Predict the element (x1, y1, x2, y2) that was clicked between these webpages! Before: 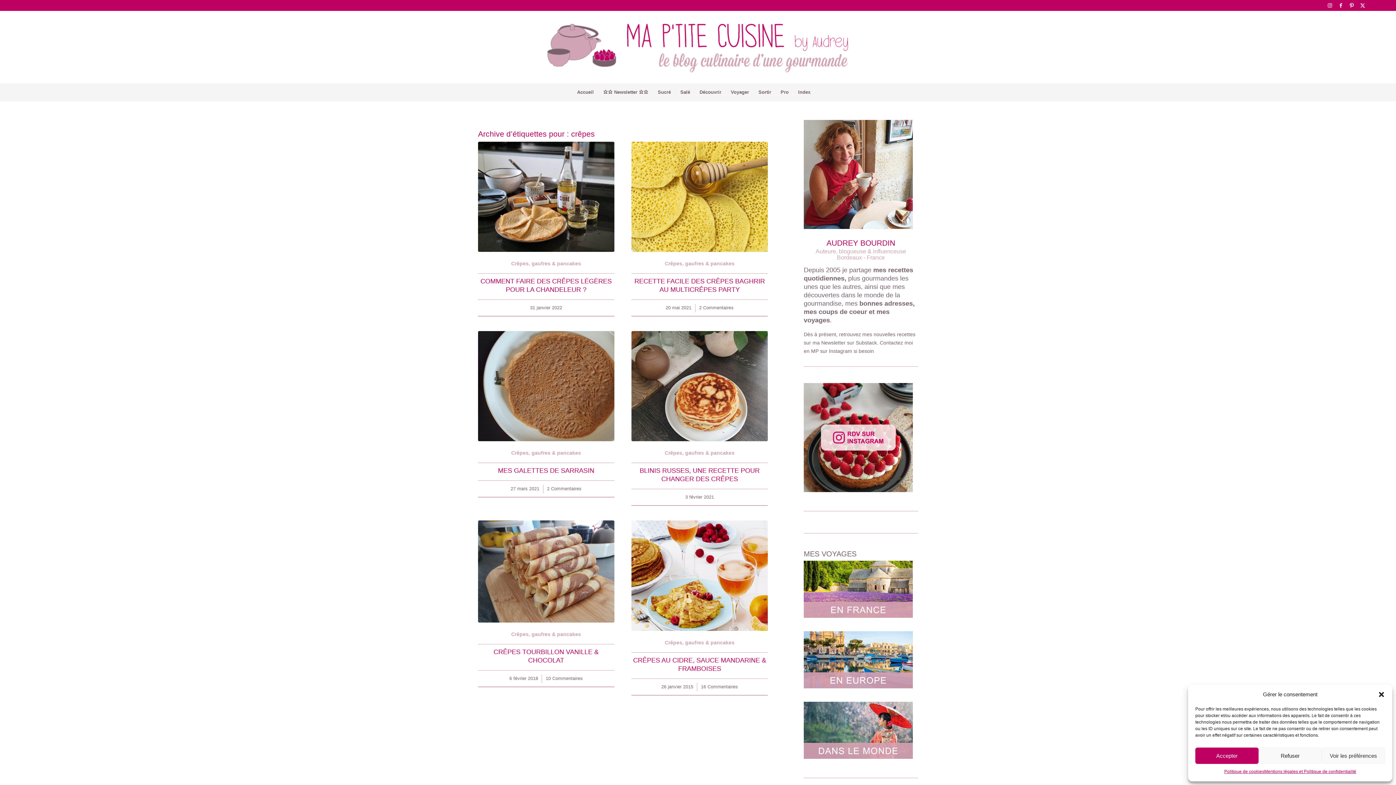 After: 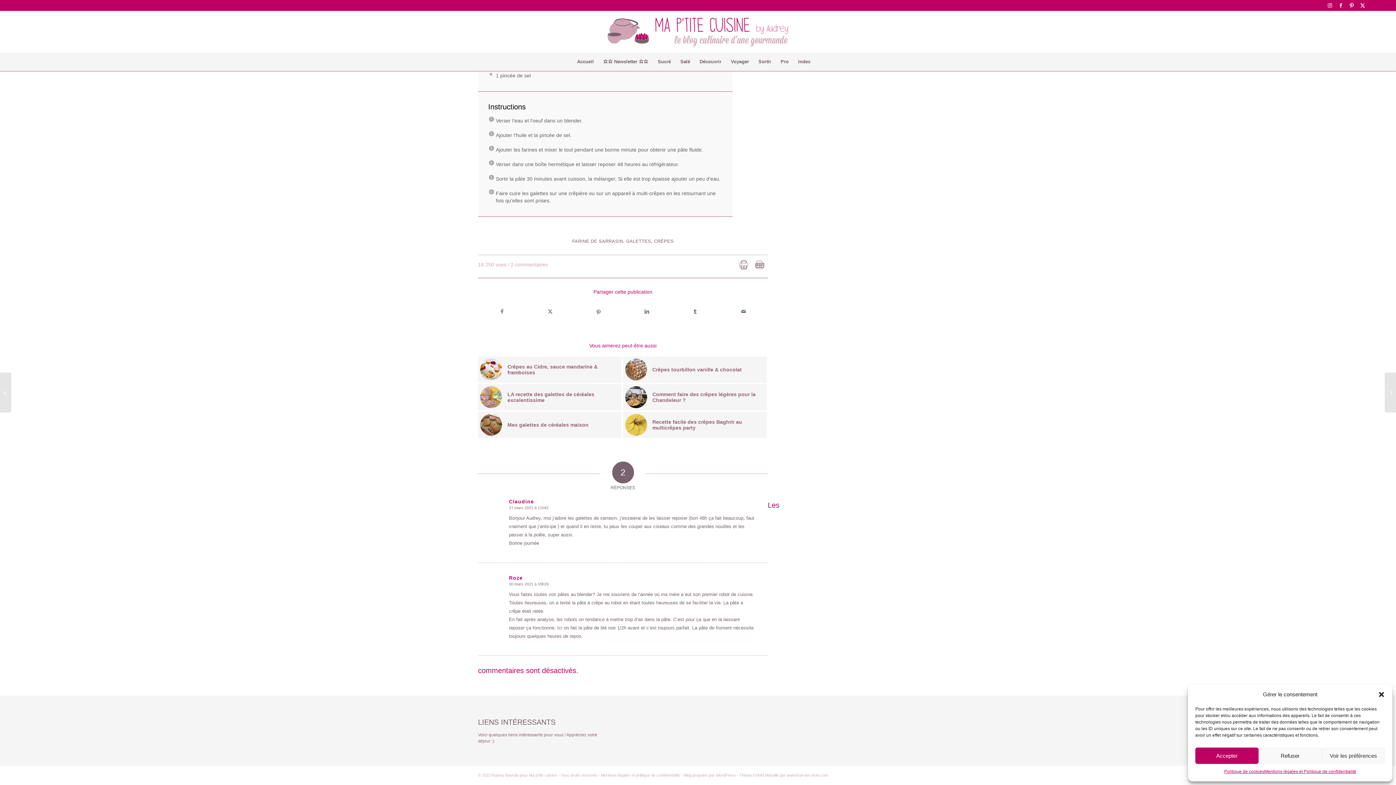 Action: label: 2 Commentaires bbox: (547, 486, 581, 491)